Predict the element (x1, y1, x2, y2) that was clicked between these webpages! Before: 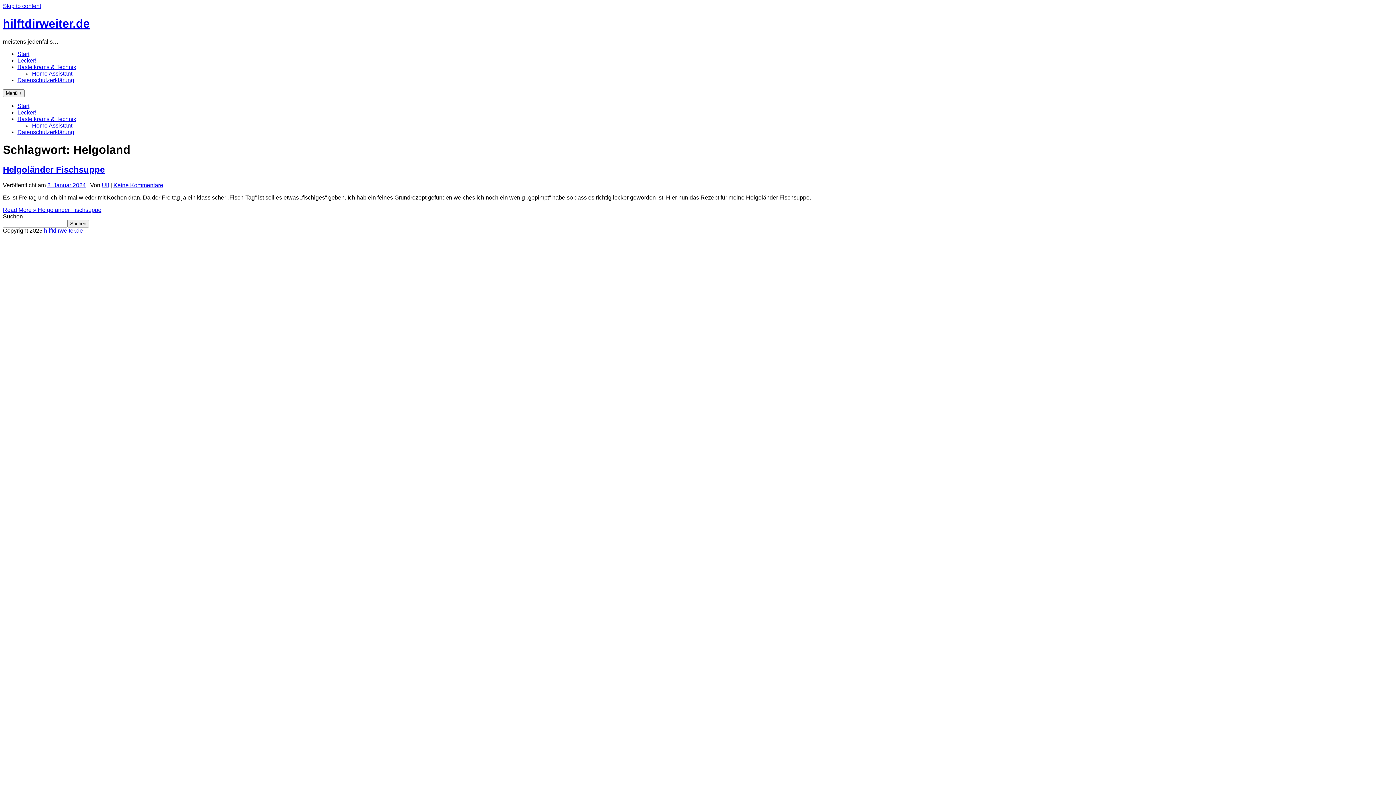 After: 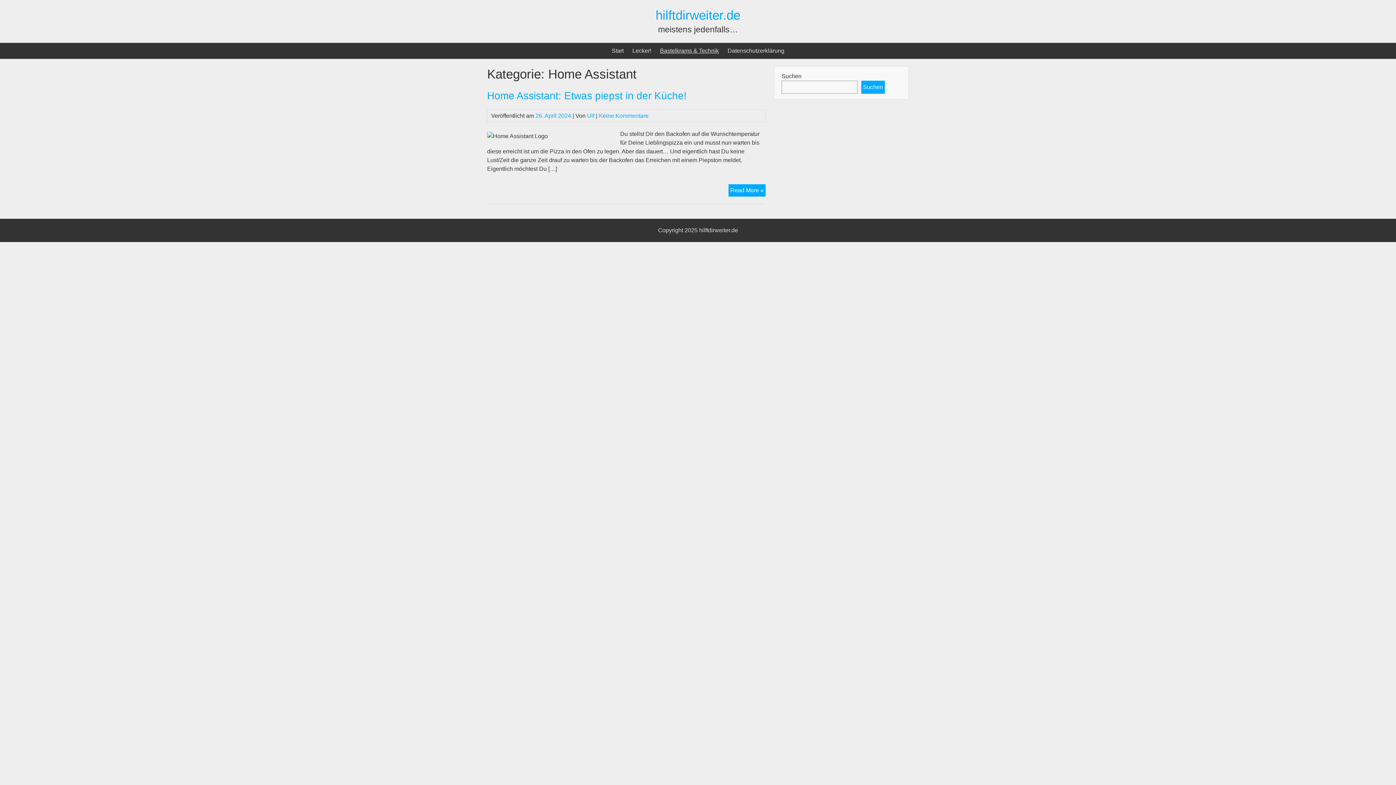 Action: label: Home Assistant bbox: (32, 70, 72, 76)